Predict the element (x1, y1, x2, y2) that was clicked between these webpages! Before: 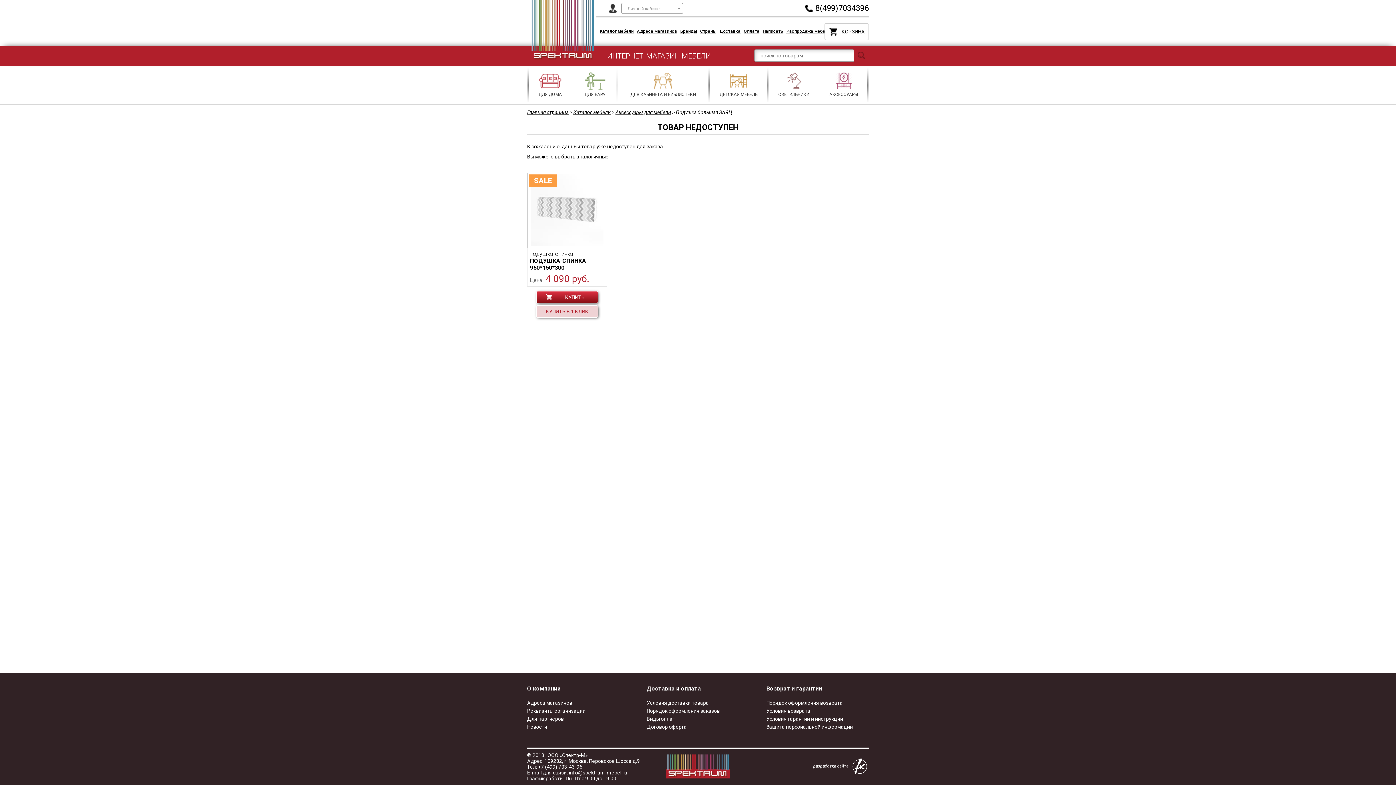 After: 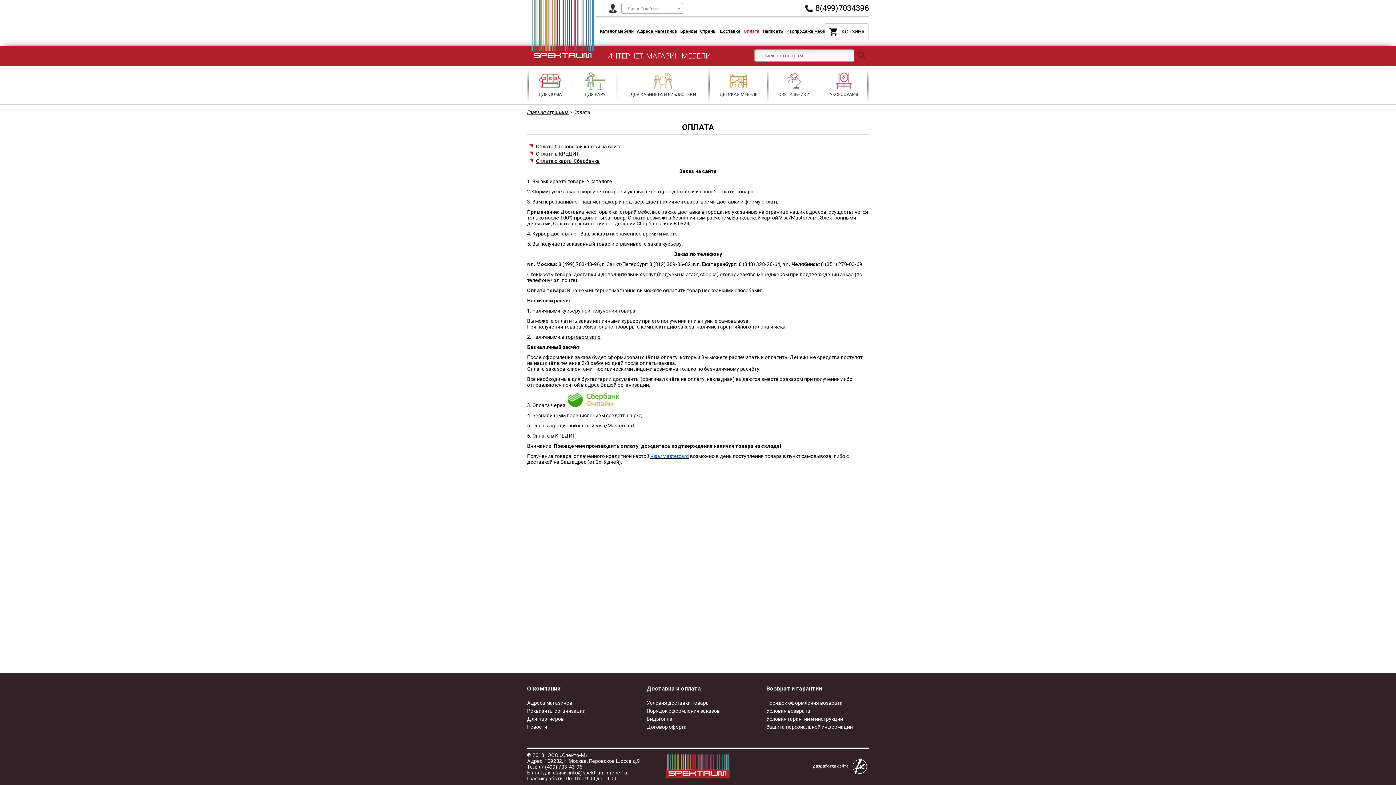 Action: label: Виды оплат bbox: (646, 716, 675, 722)